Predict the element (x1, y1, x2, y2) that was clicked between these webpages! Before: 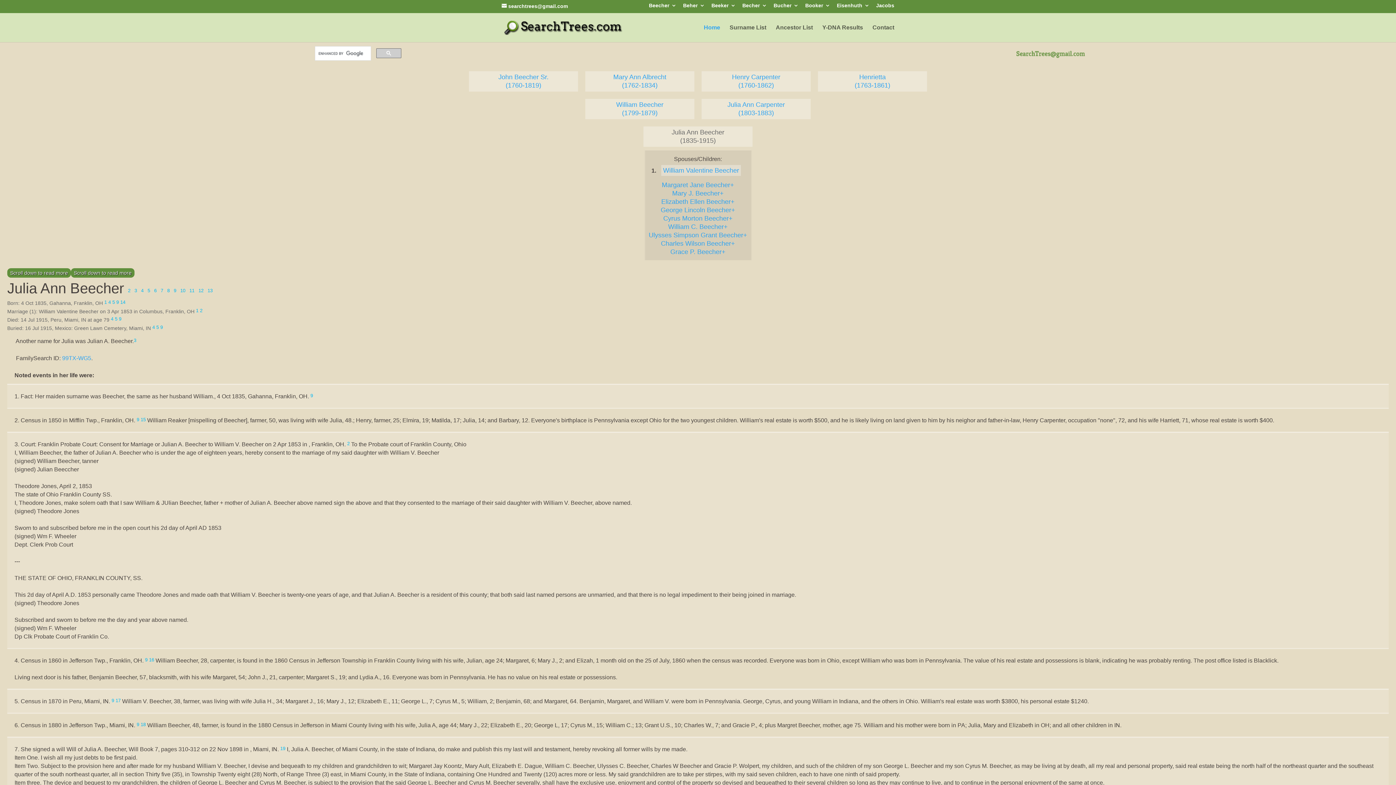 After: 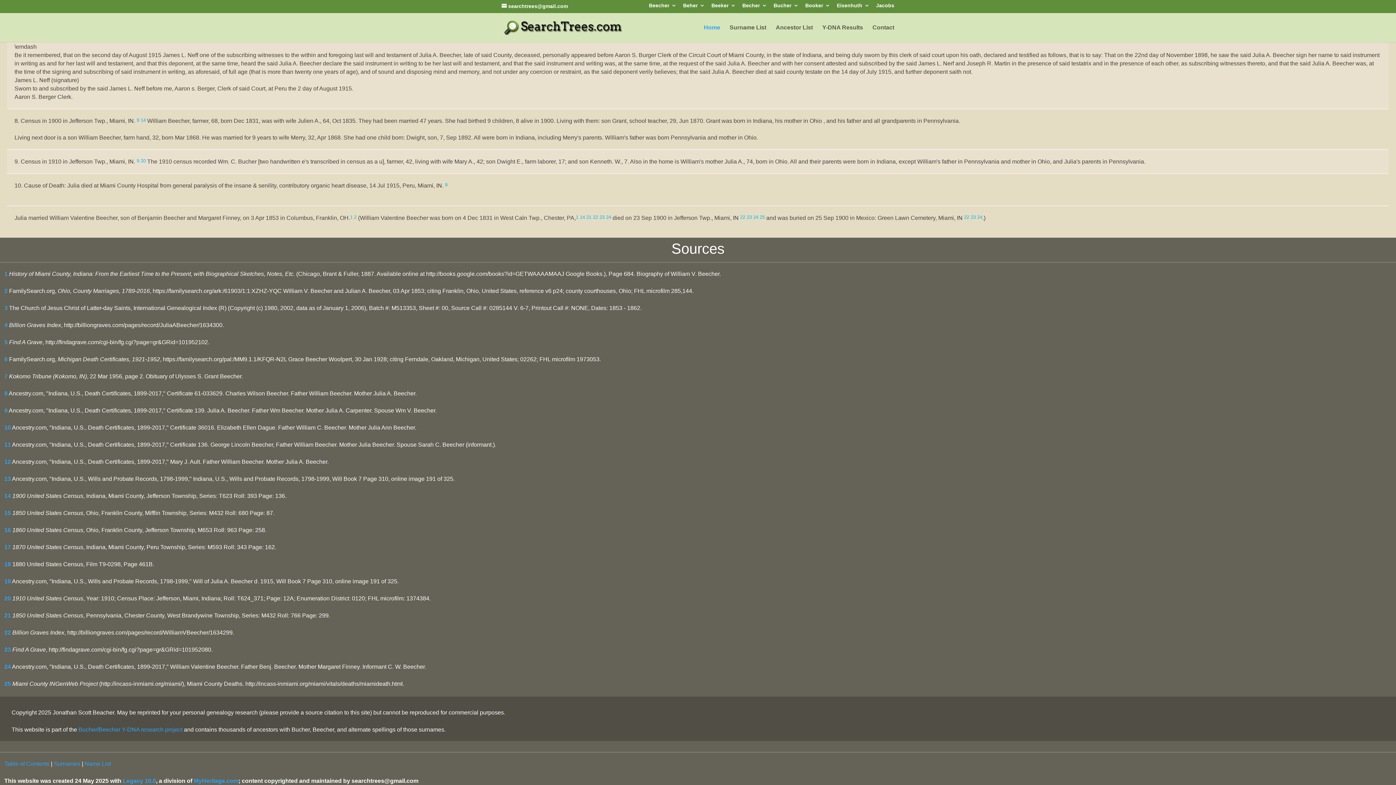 Action: label: 9 bbox: (160, 325, 162, 331)